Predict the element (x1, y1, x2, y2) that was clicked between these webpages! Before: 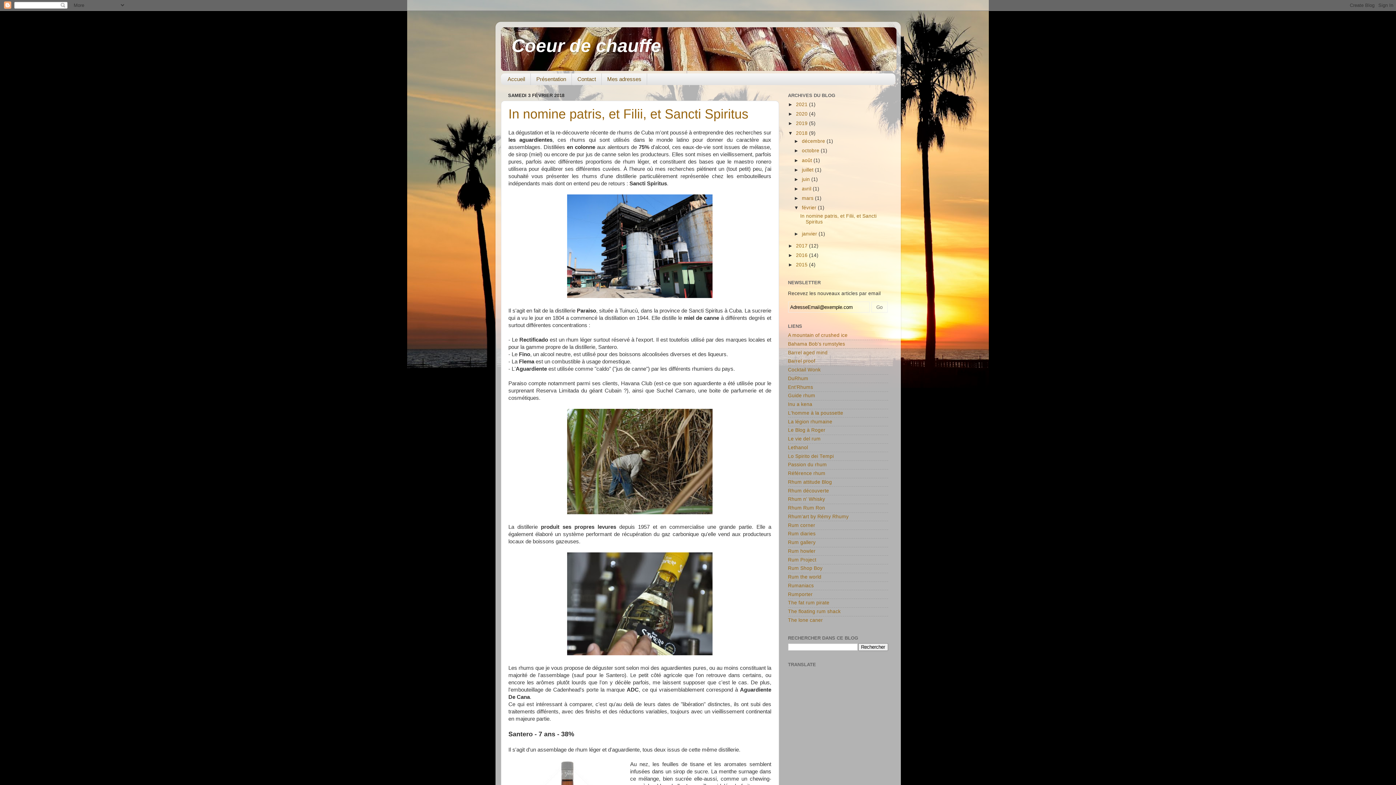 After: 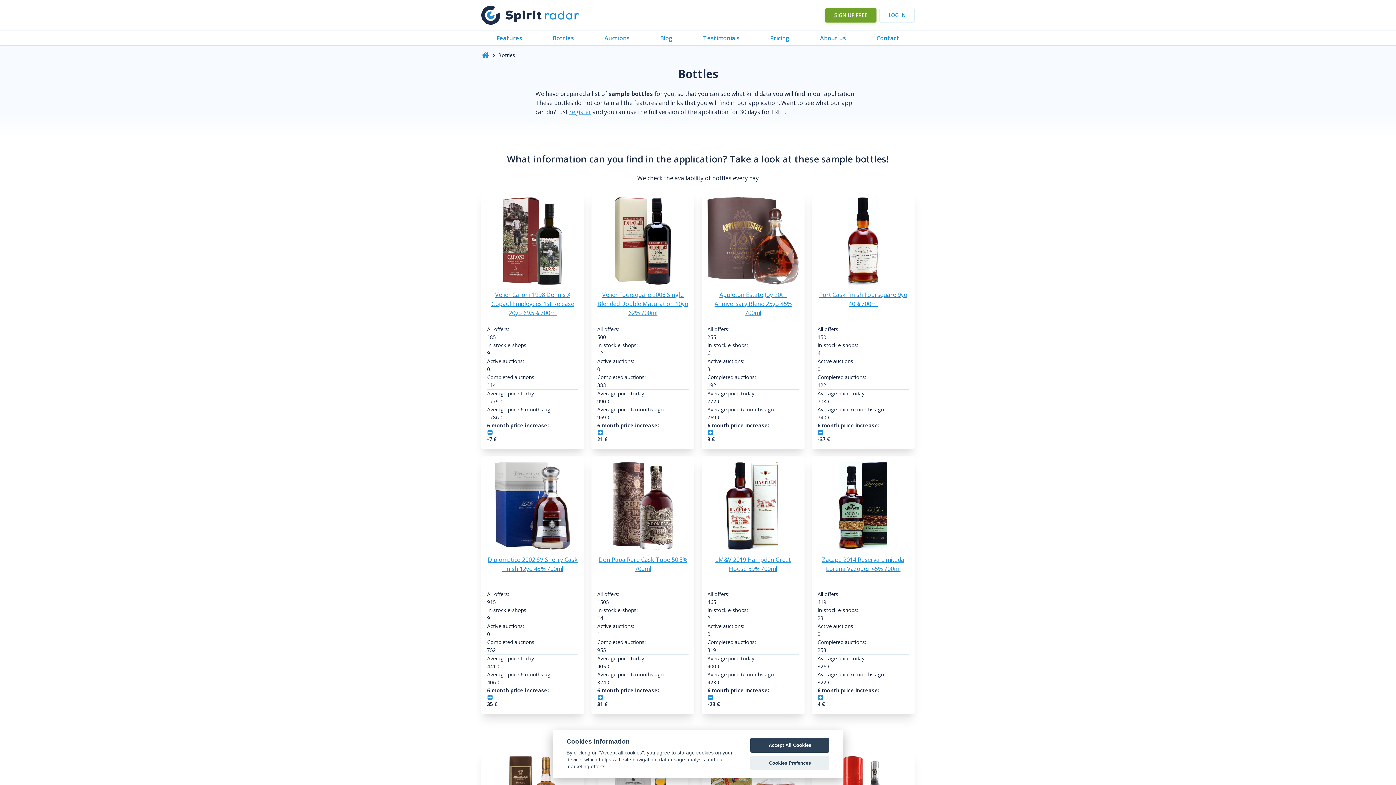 Action: label: Barrel proof bbox: (788, 358, 815, 364)